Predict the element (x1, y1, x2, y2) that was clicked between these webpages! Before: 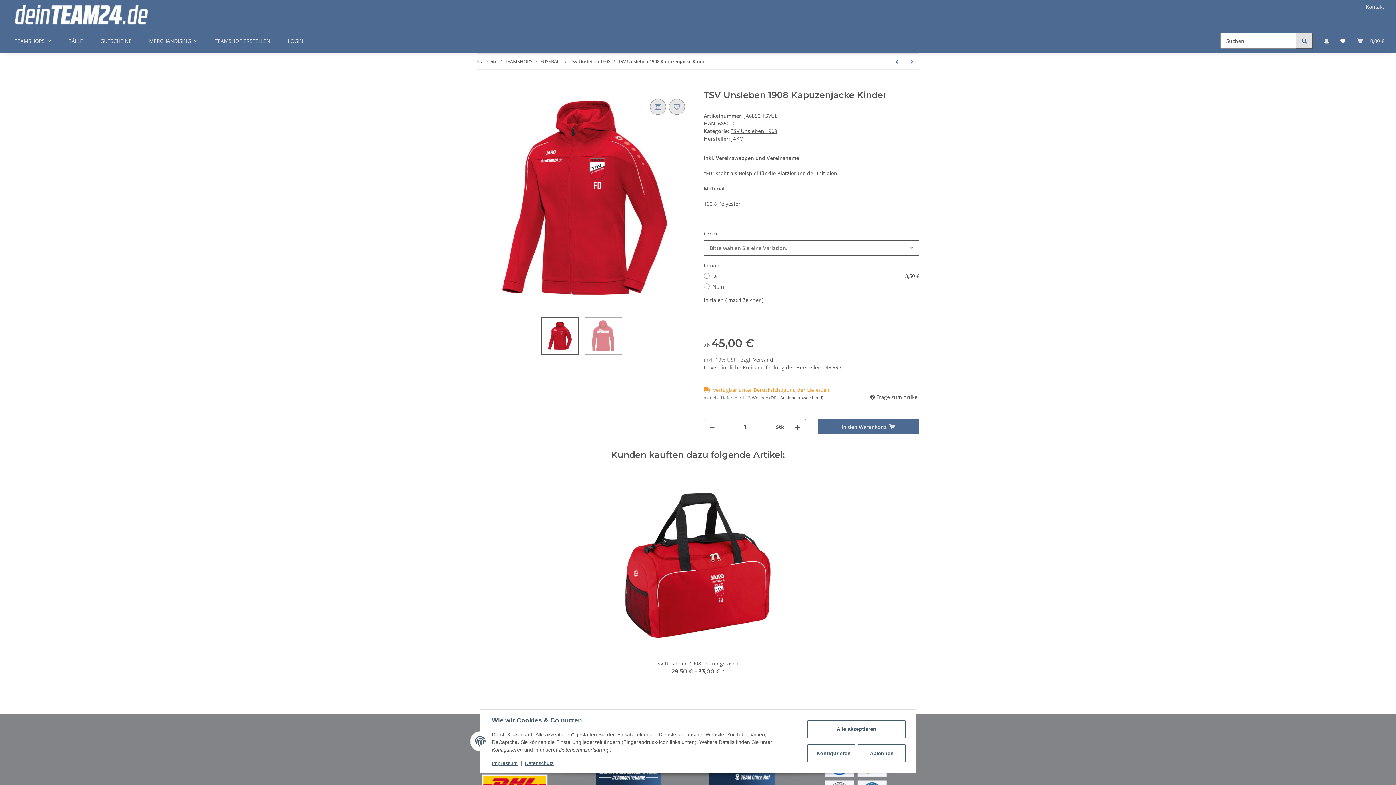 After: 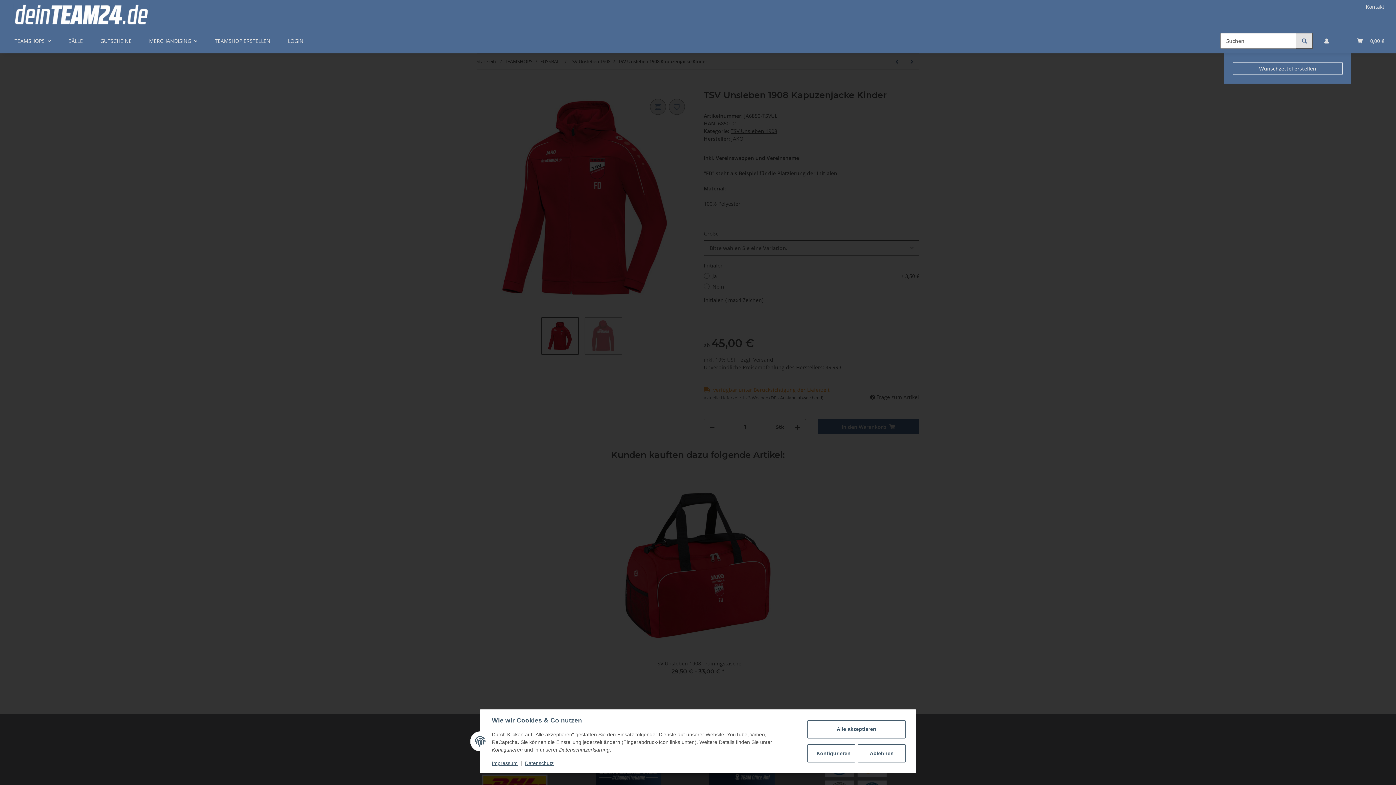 Action: bbox: (1334, 28, 1351, 53) label: Wunschzettel